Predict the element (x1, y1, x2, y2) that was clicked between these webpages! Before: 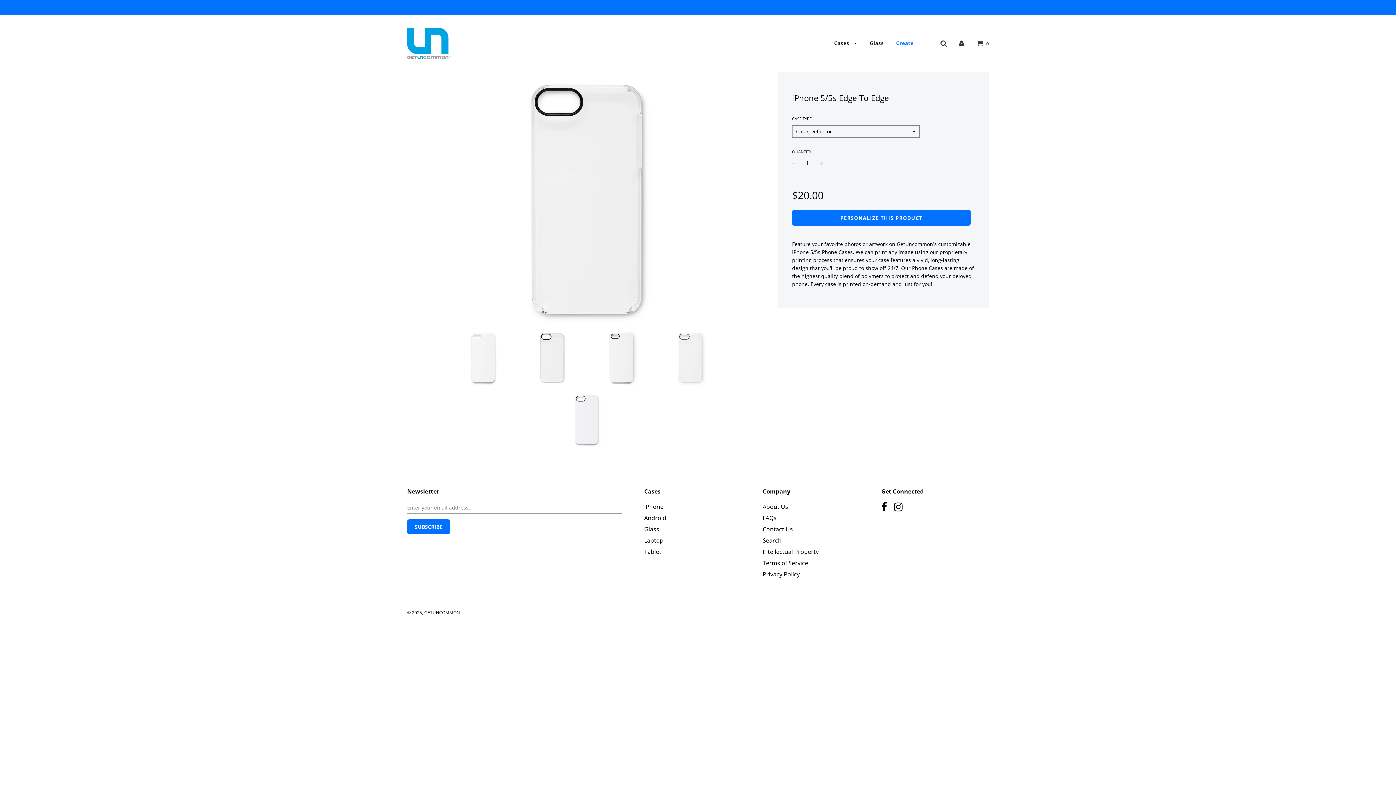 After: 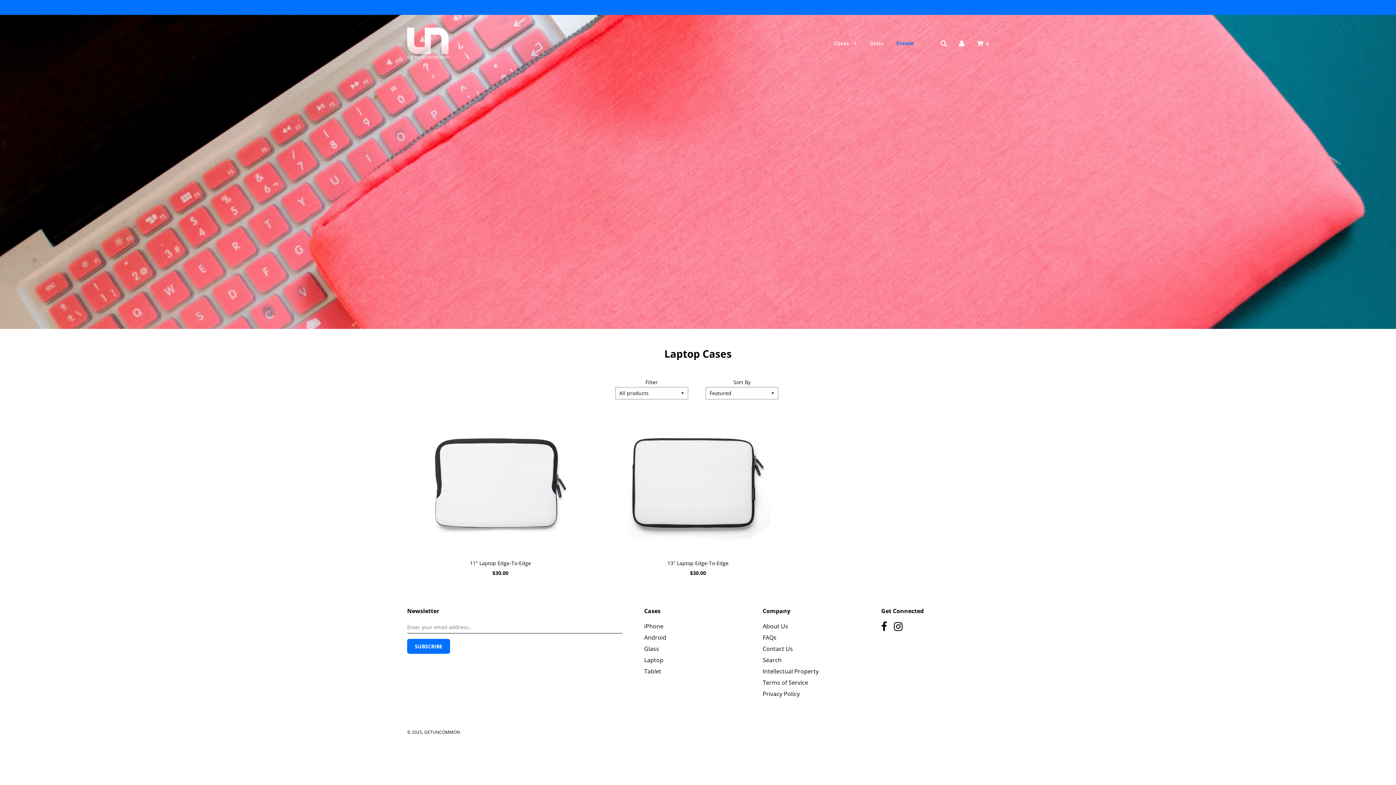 Action: bbox: (644, 536, 663, 544) label: Laptop